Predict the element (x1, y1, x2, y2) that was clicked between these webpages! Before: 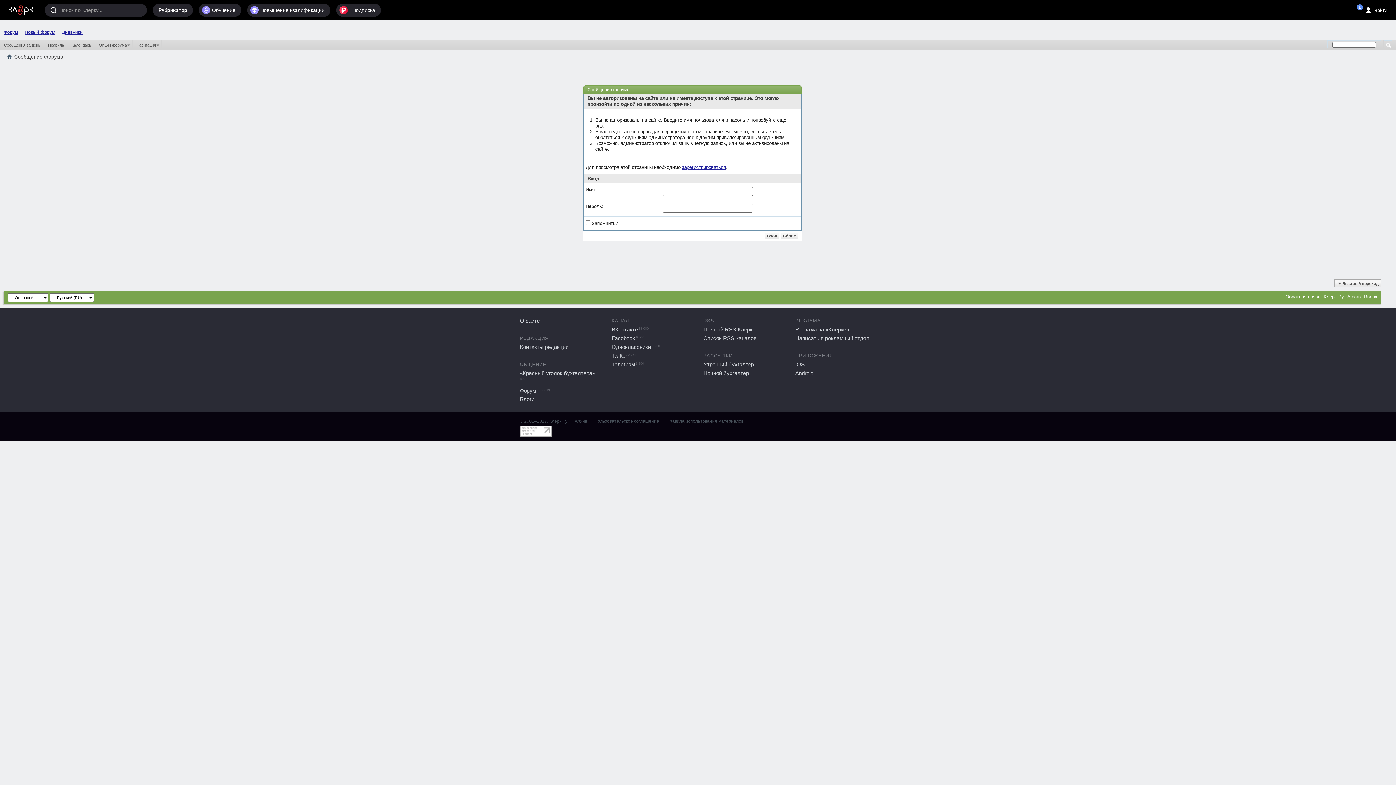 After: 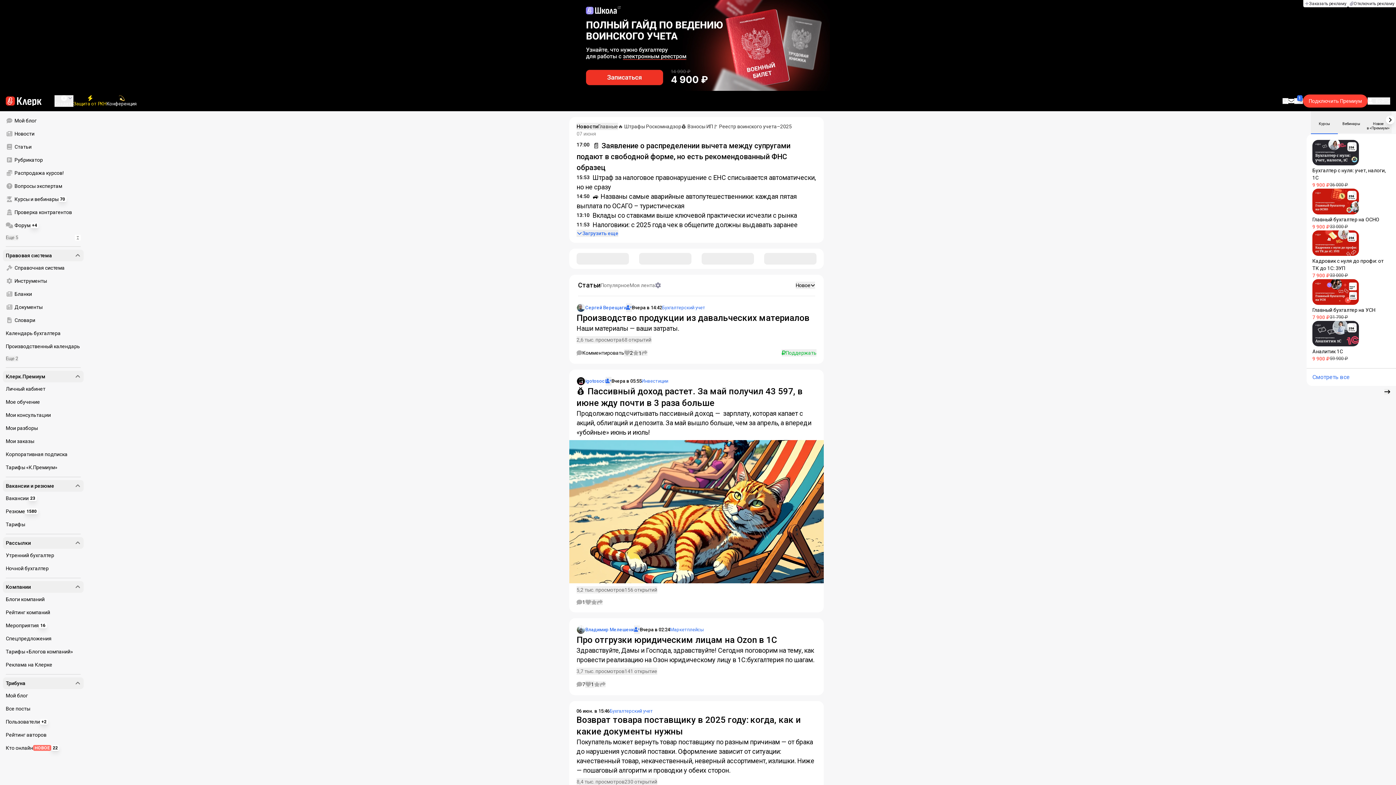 Action: label: Клерк.Ру bbox: (1324, 294, 1344, 299)